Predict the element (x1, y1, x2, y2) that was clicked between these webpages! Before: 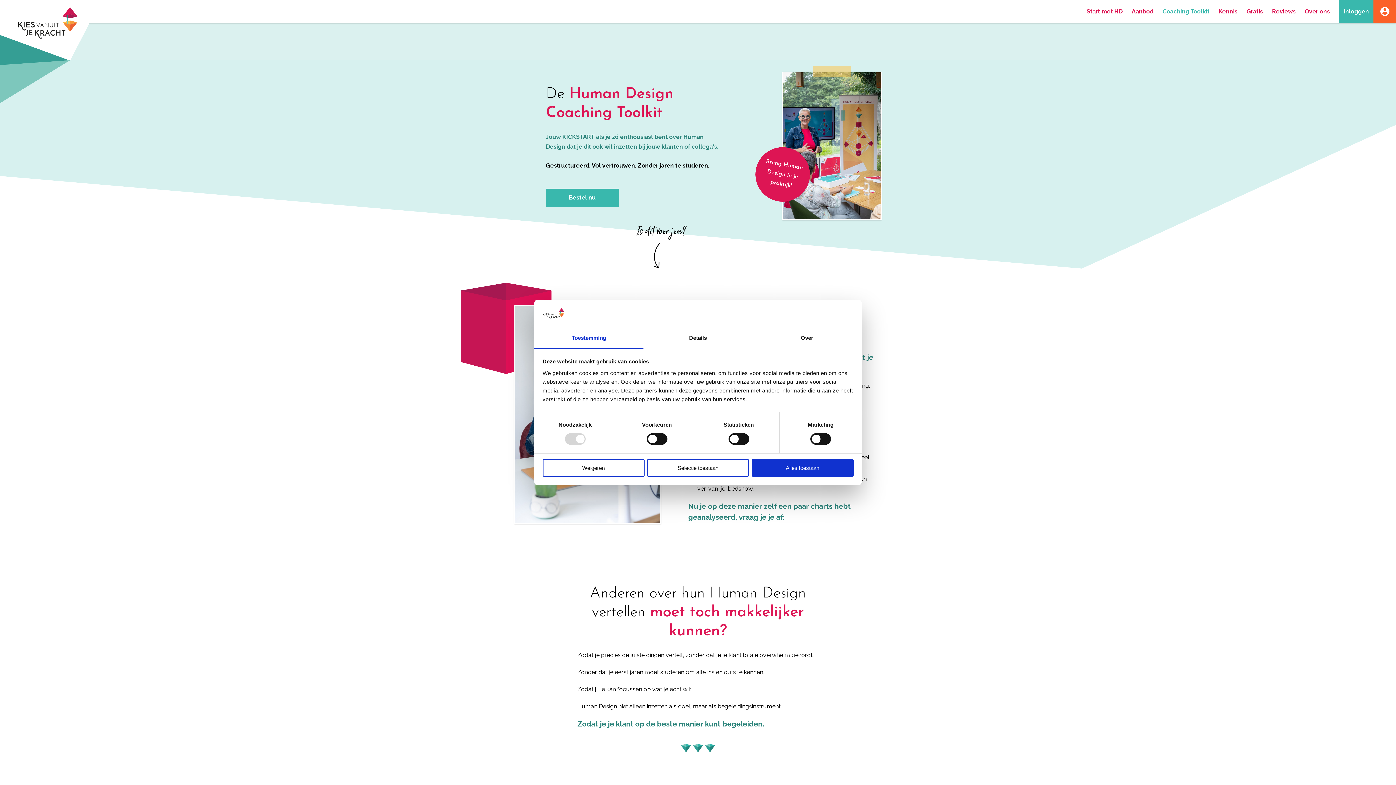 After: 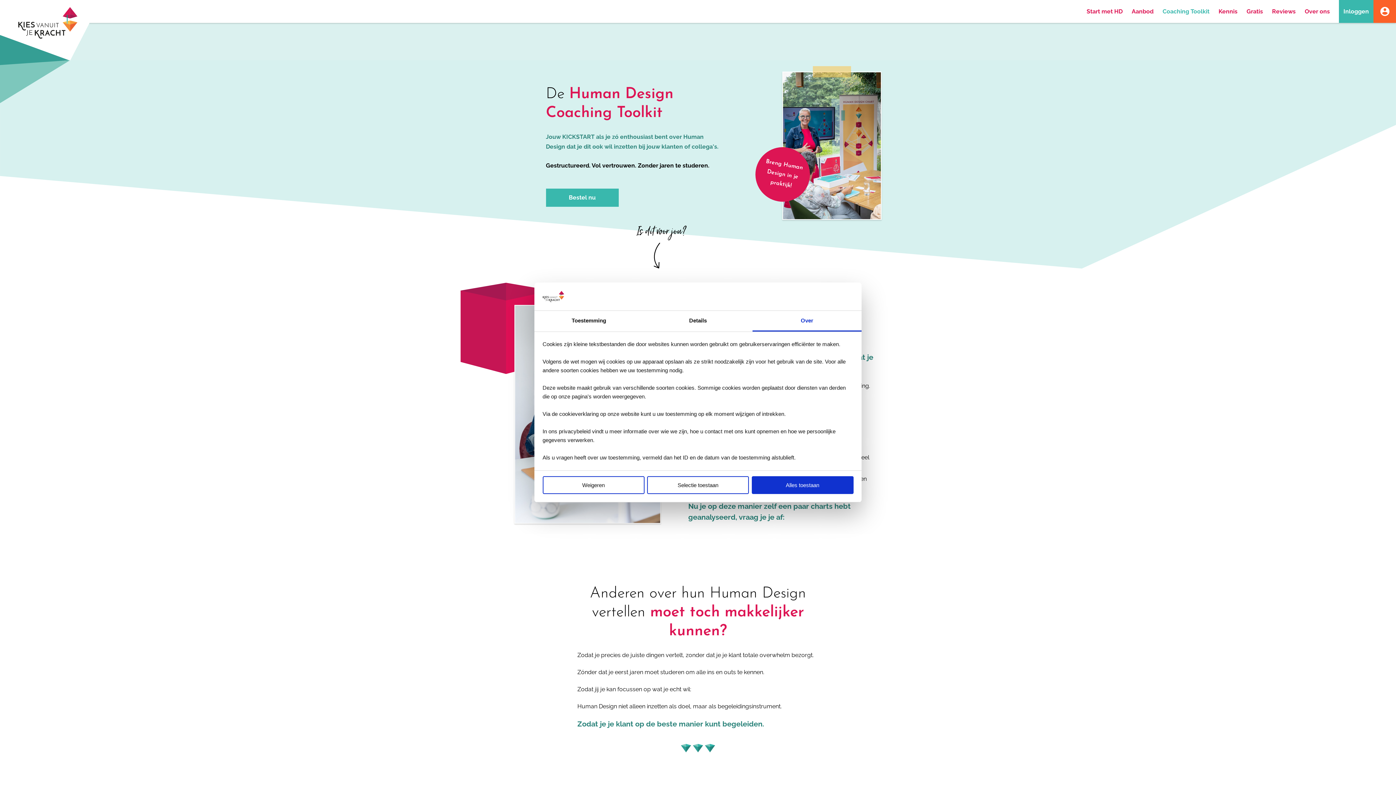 Action: label: Over bbox: (752, 328, 861, 349)